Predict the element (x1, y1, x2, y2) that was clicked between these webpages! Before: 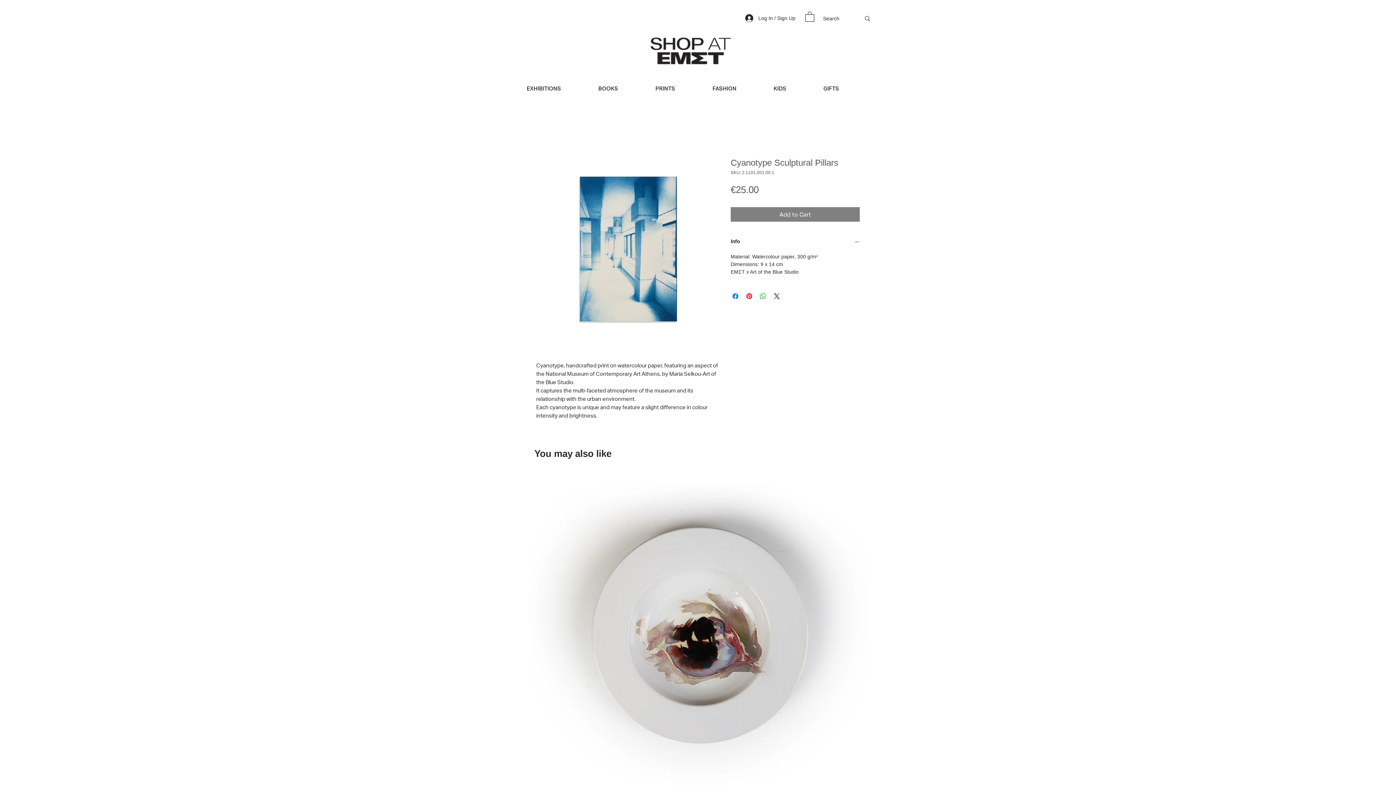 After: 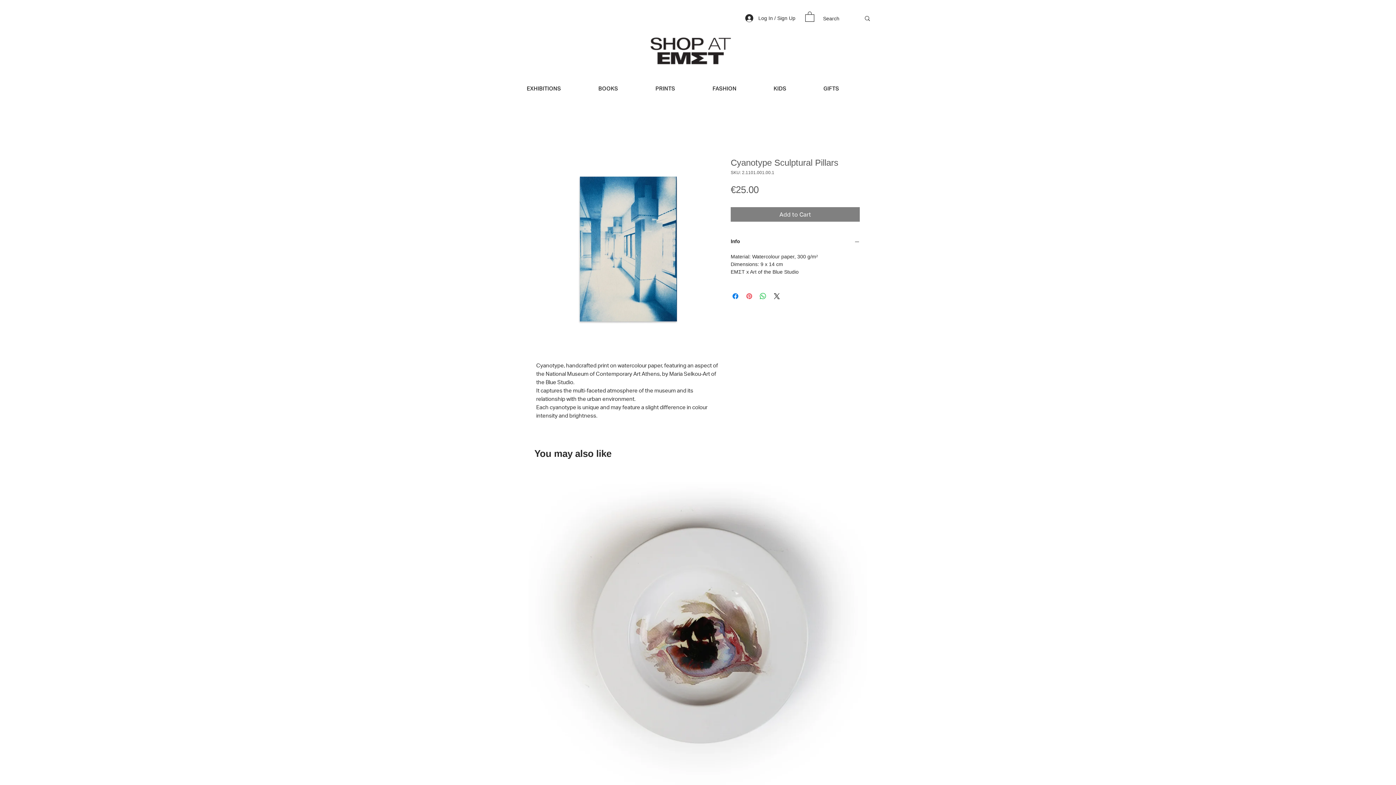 Action: label: Pin on Pinterest bbox: (745, 292, 753, 300)